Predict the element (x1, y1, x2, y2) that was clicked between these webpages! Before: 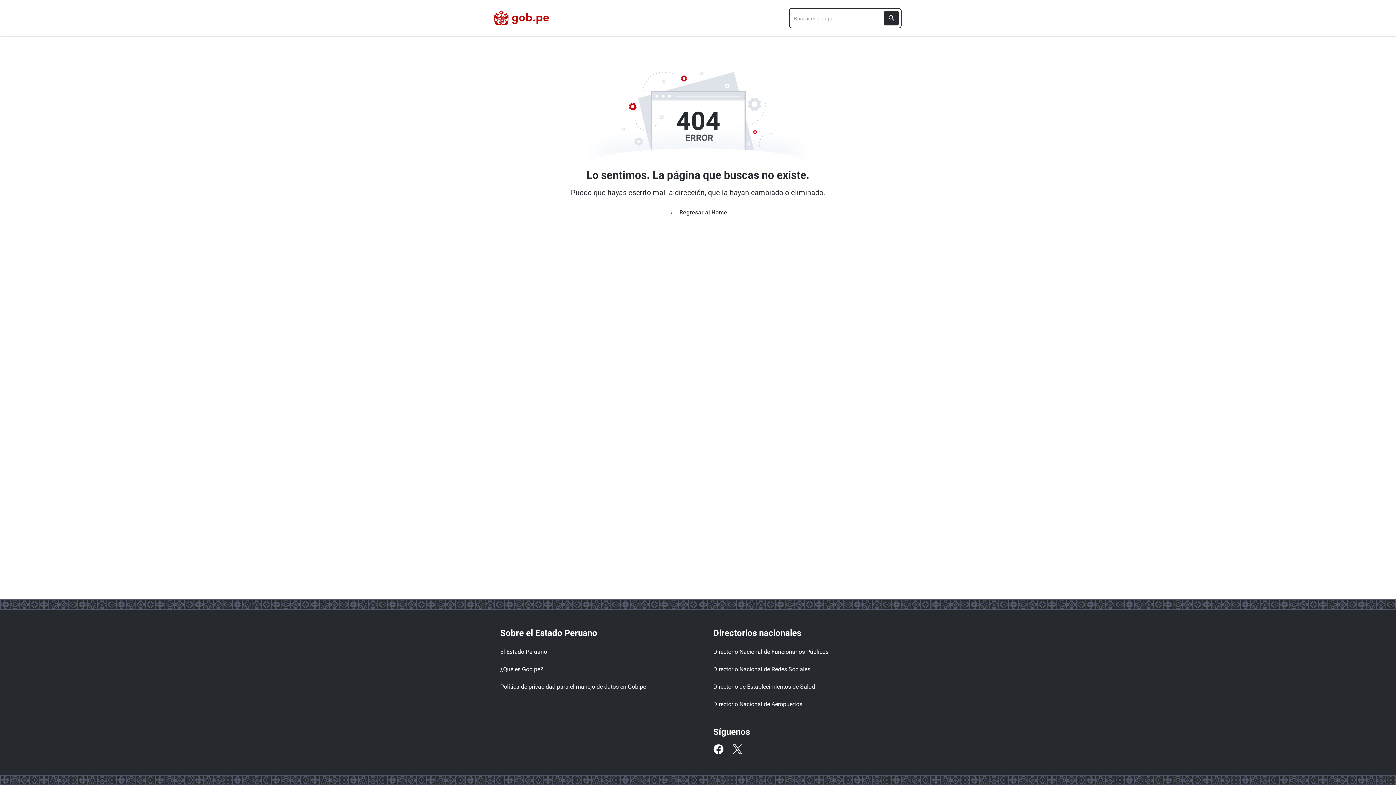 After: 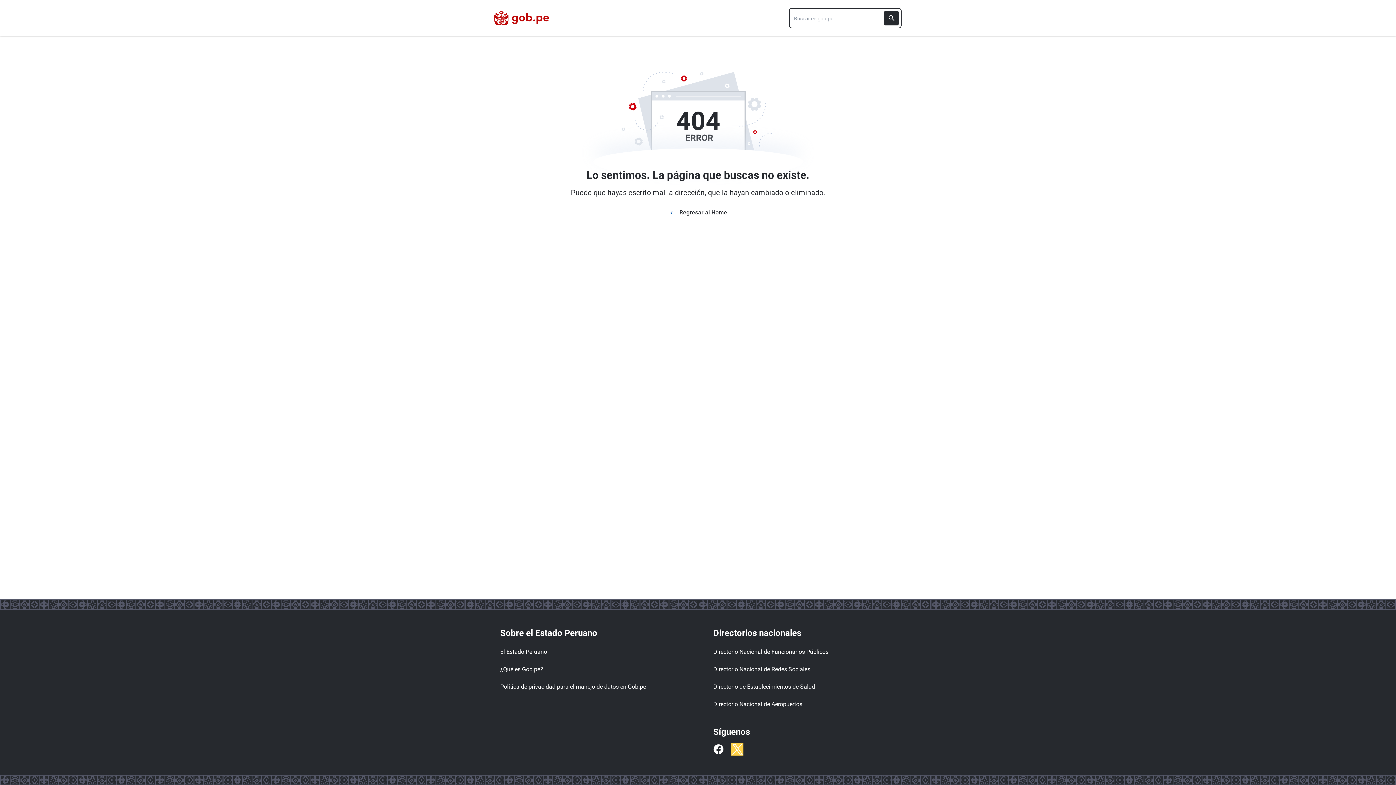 Action: bbox: (732, 744, 742, 754) label: Twitter